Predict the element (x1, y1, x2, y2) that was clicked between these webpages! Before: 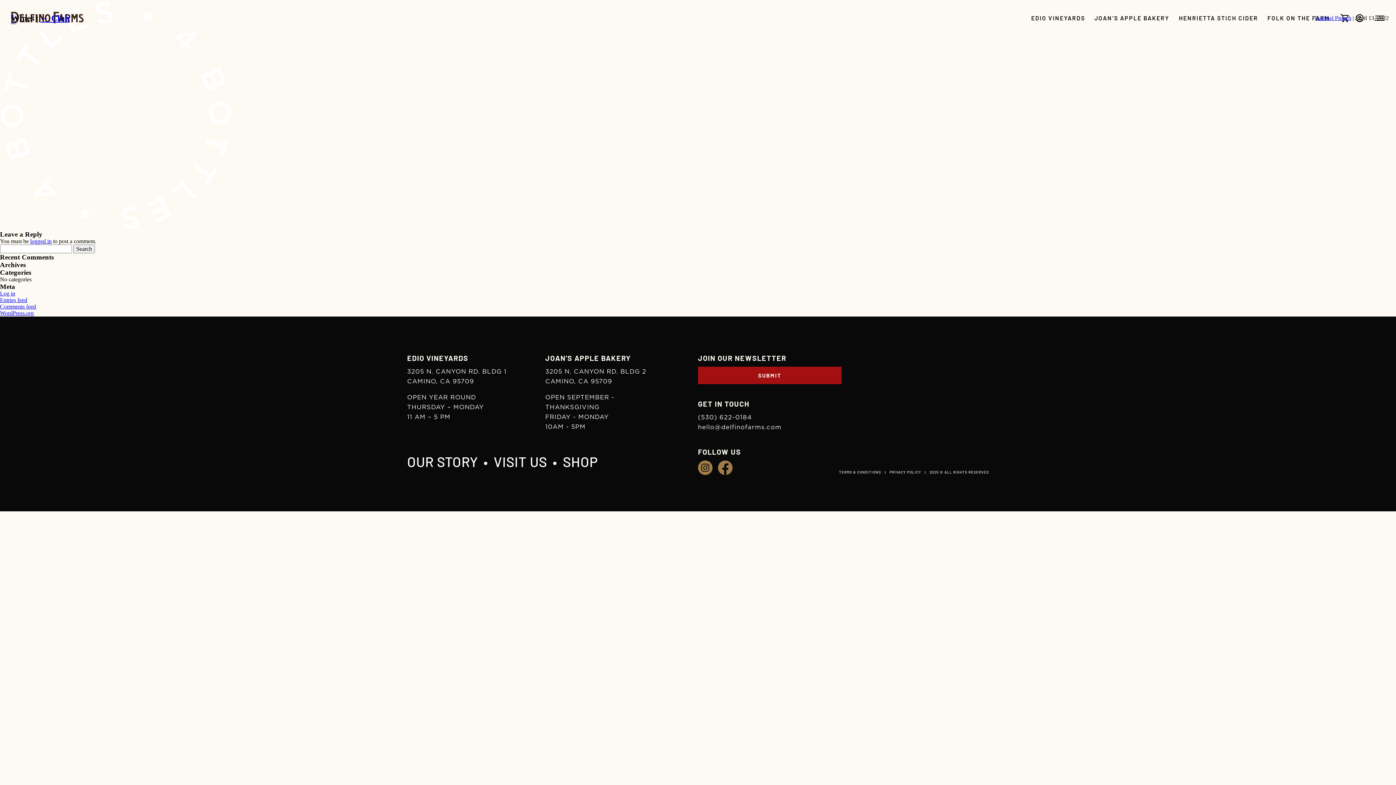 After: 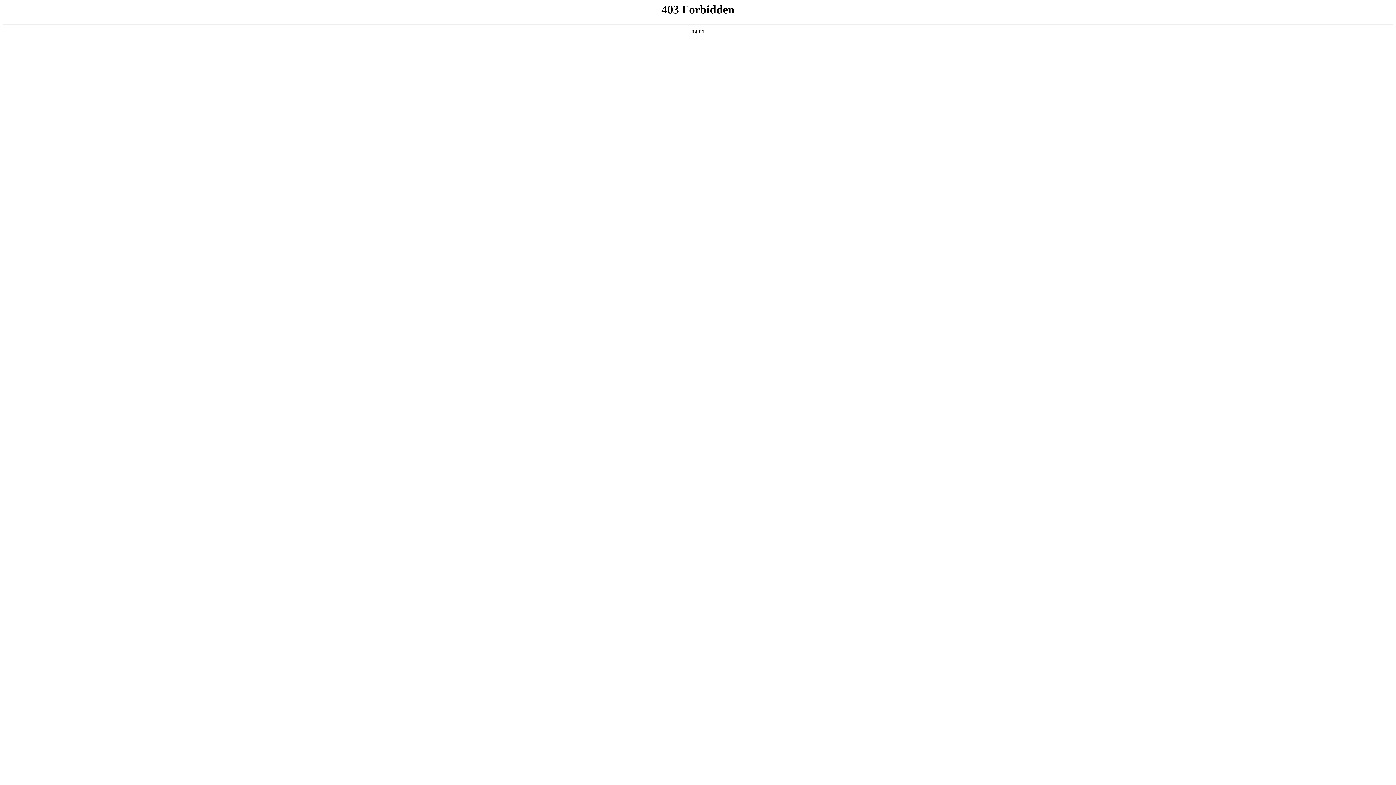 Action: label: WordPress.org bbox: (0, 310, 33, 316)